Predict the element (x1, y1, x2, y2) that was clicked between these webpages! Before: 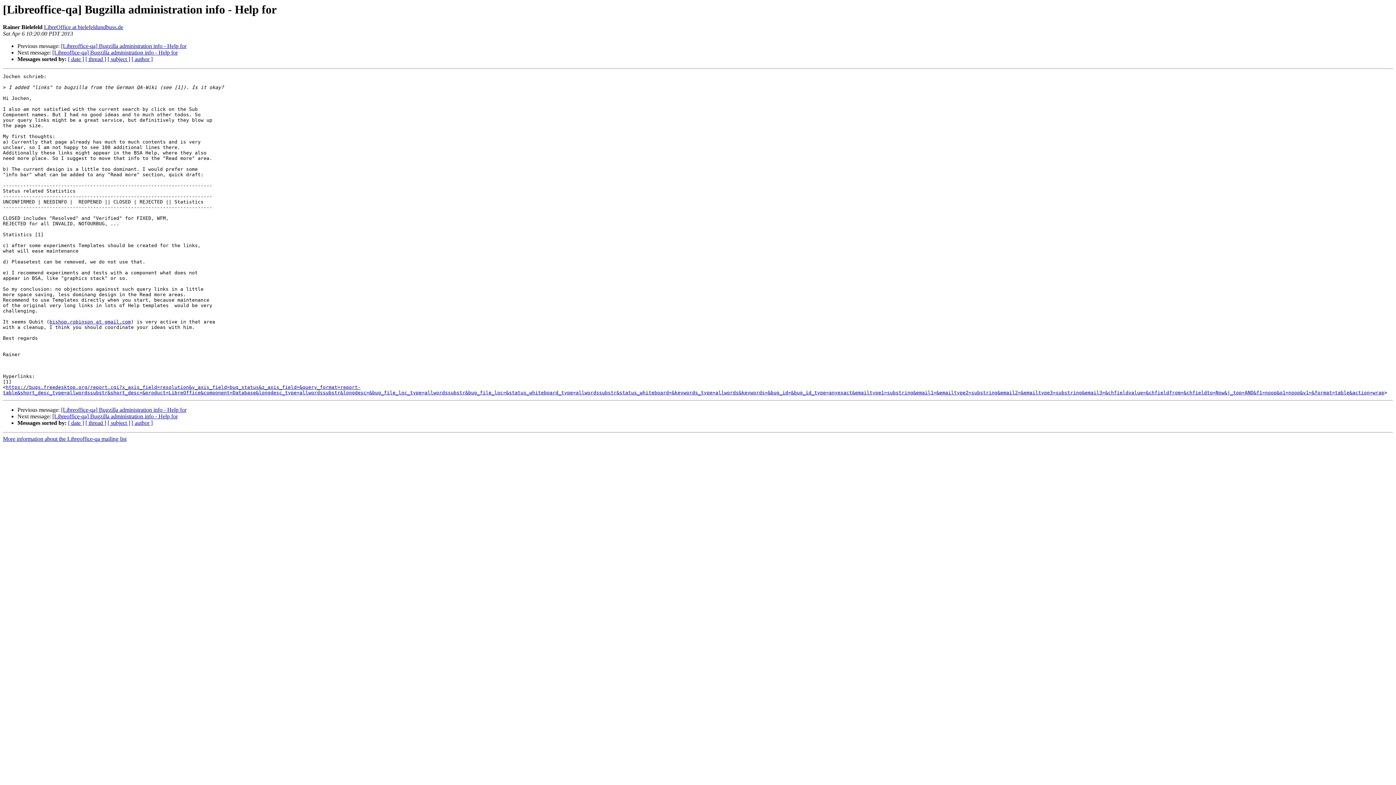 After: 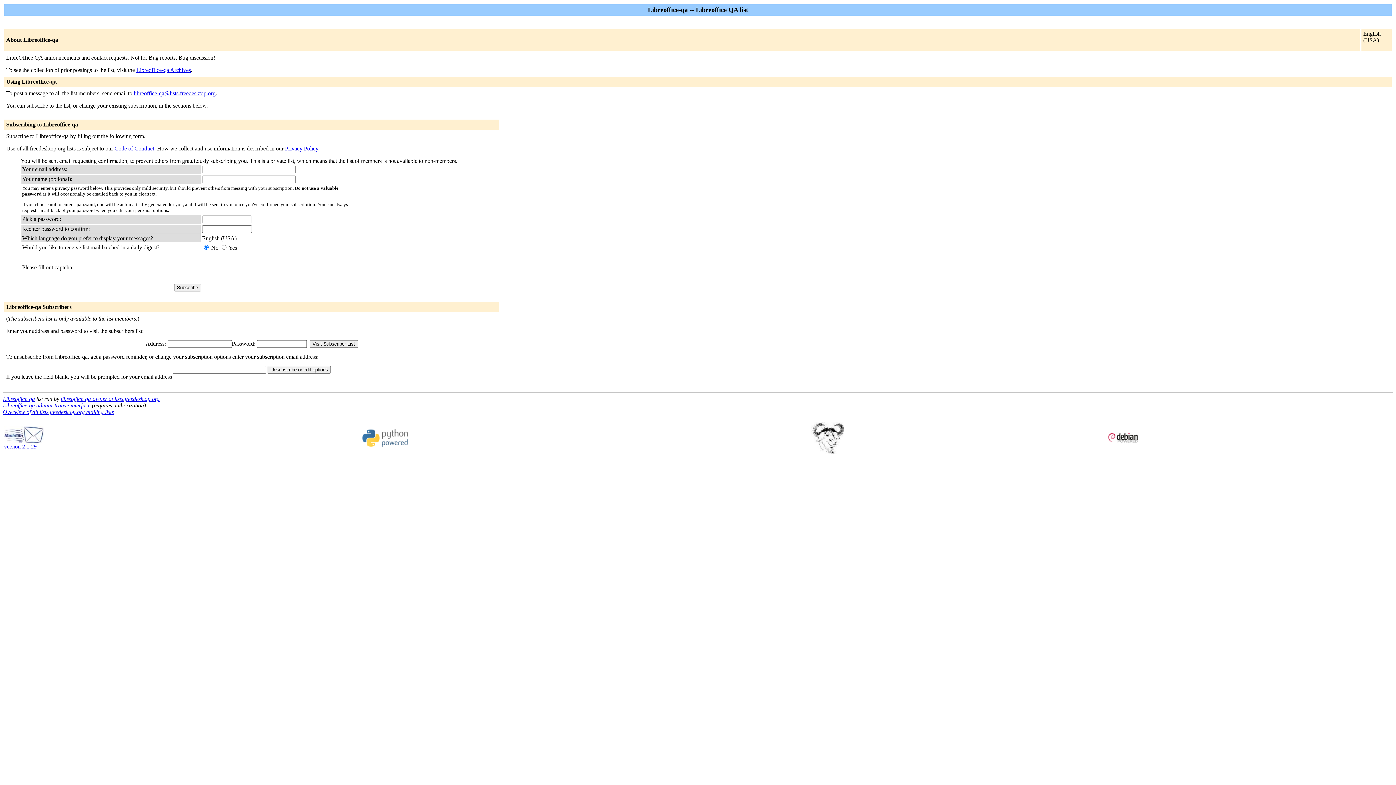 Action: label: More information about the Libreoffice-qa mailing list bbox: (2, 436, 126, 442)